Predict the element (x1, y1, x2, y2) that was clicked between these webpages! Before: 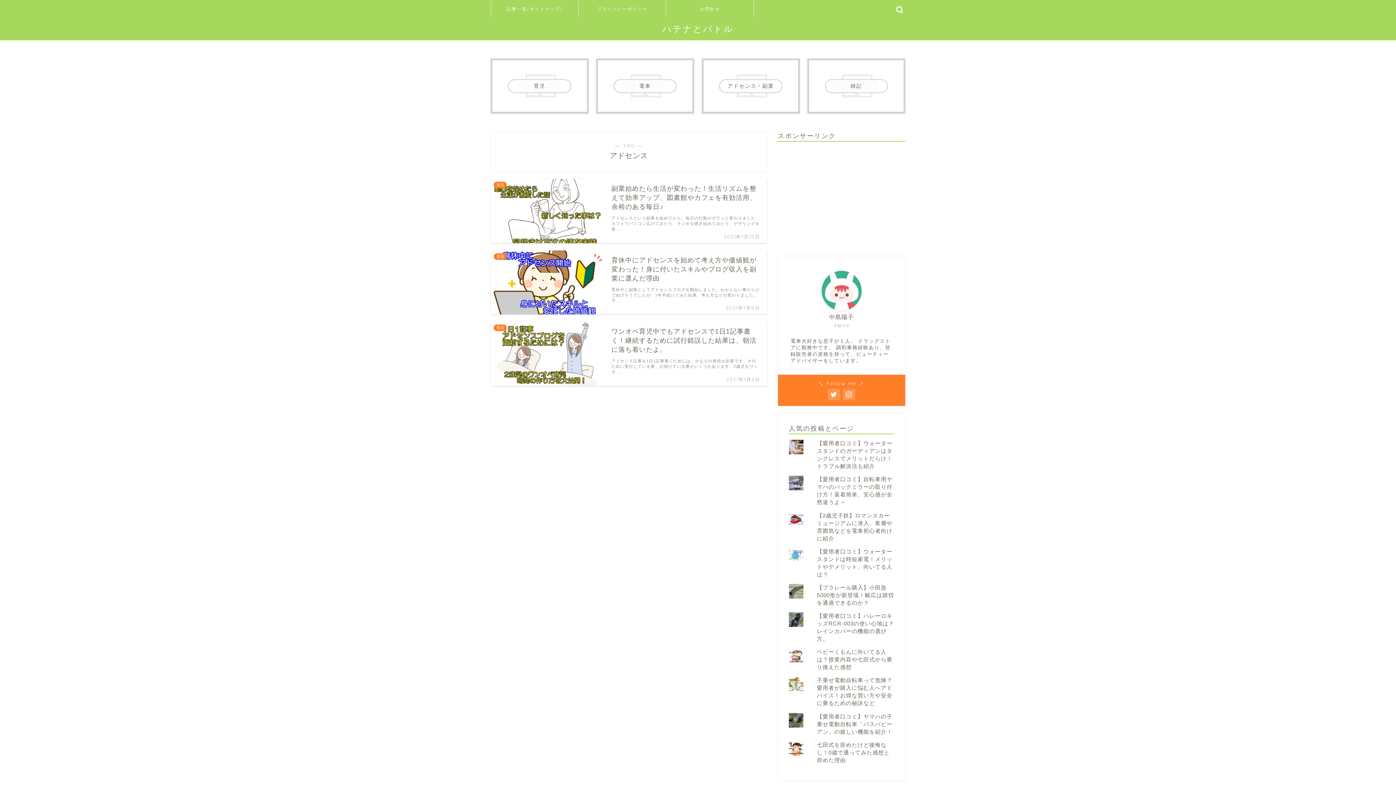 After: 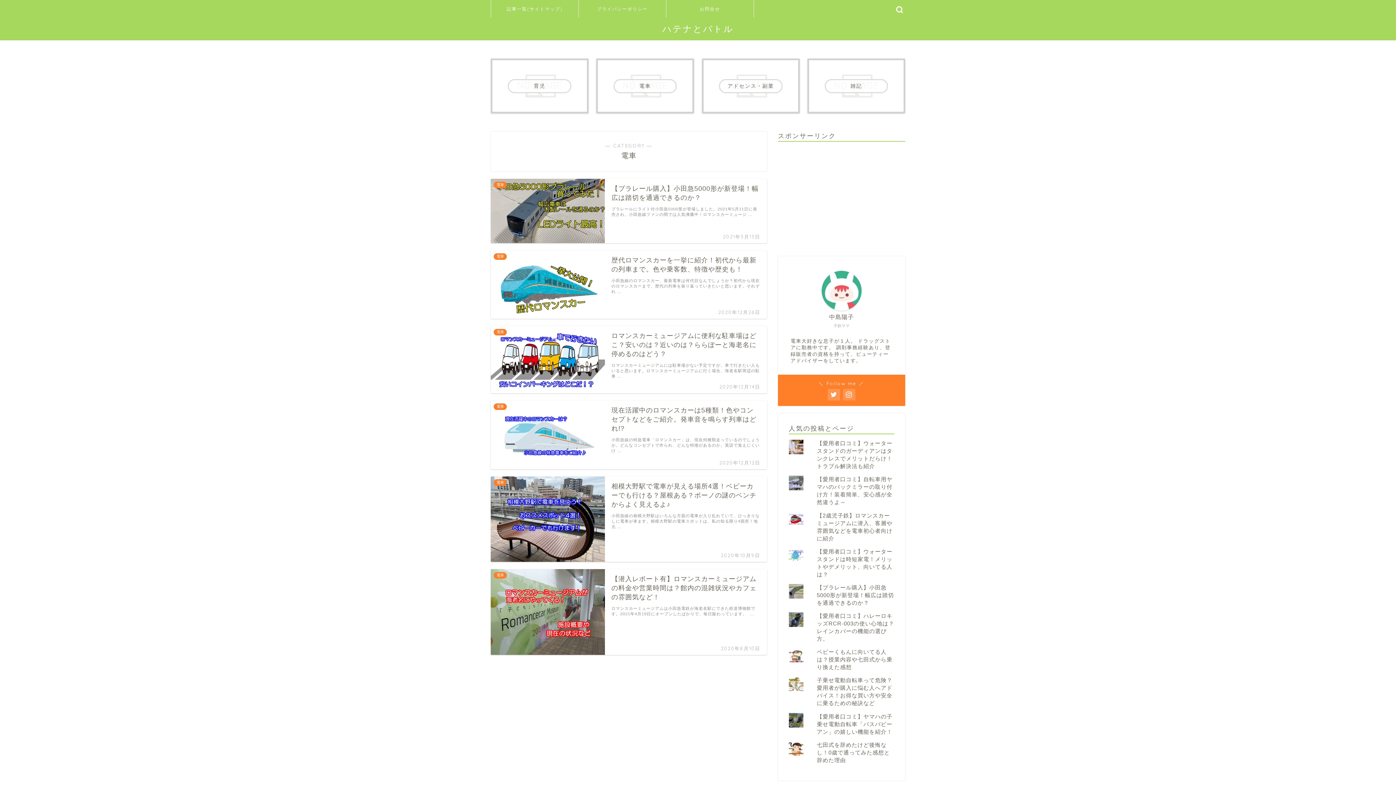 Action: label: 電車 bbox: (596, 58, 694, 113)